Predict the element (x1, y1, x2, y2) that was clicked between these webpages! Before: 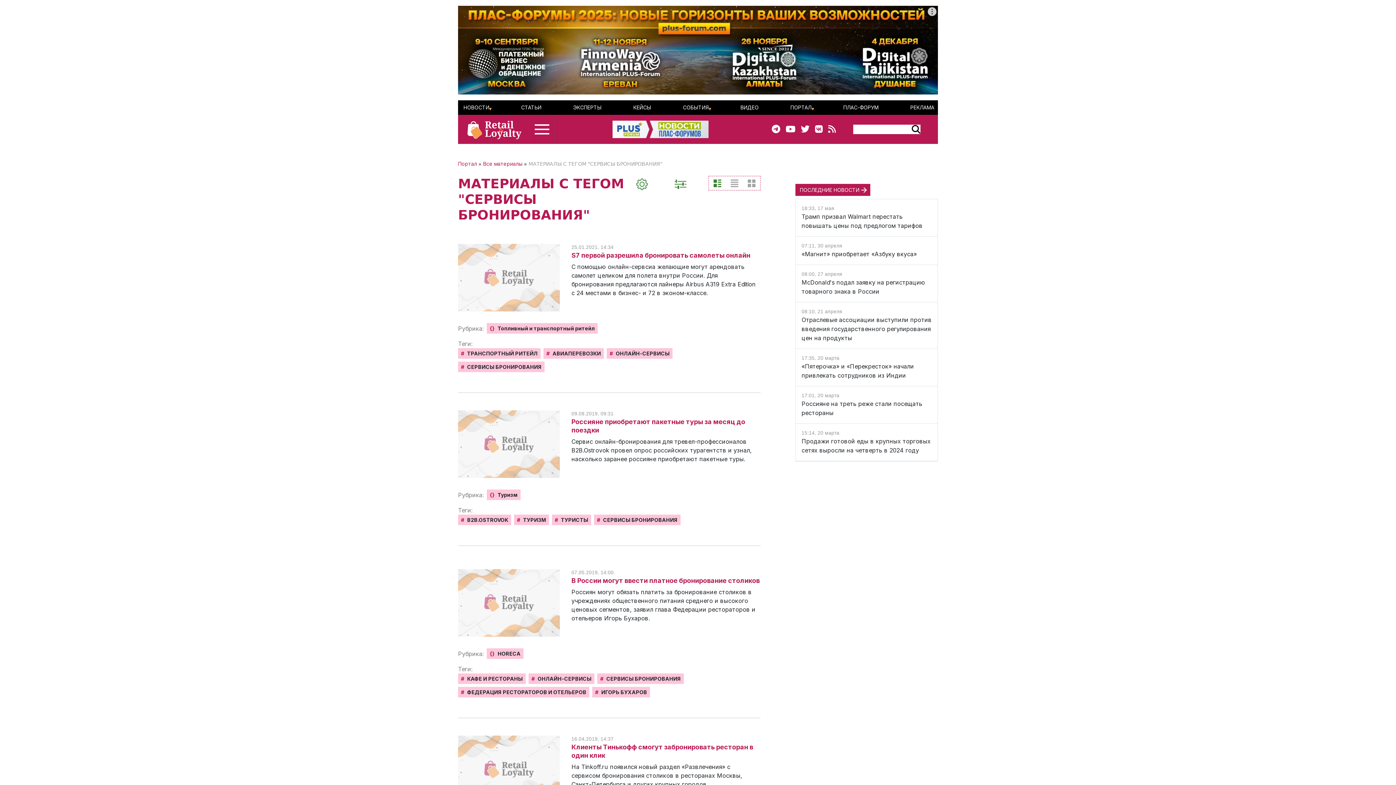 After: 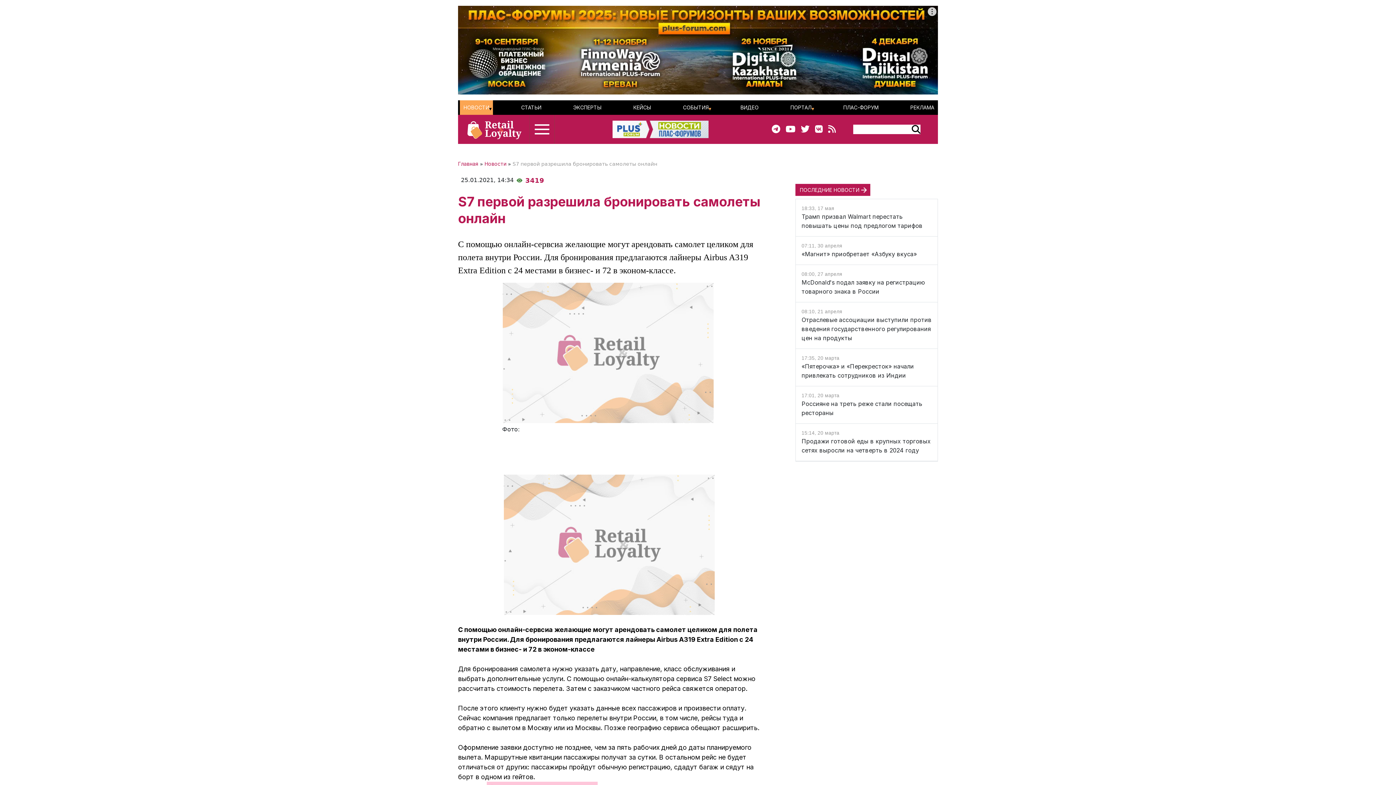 Action: bbox: (458, 244, 560, 314)